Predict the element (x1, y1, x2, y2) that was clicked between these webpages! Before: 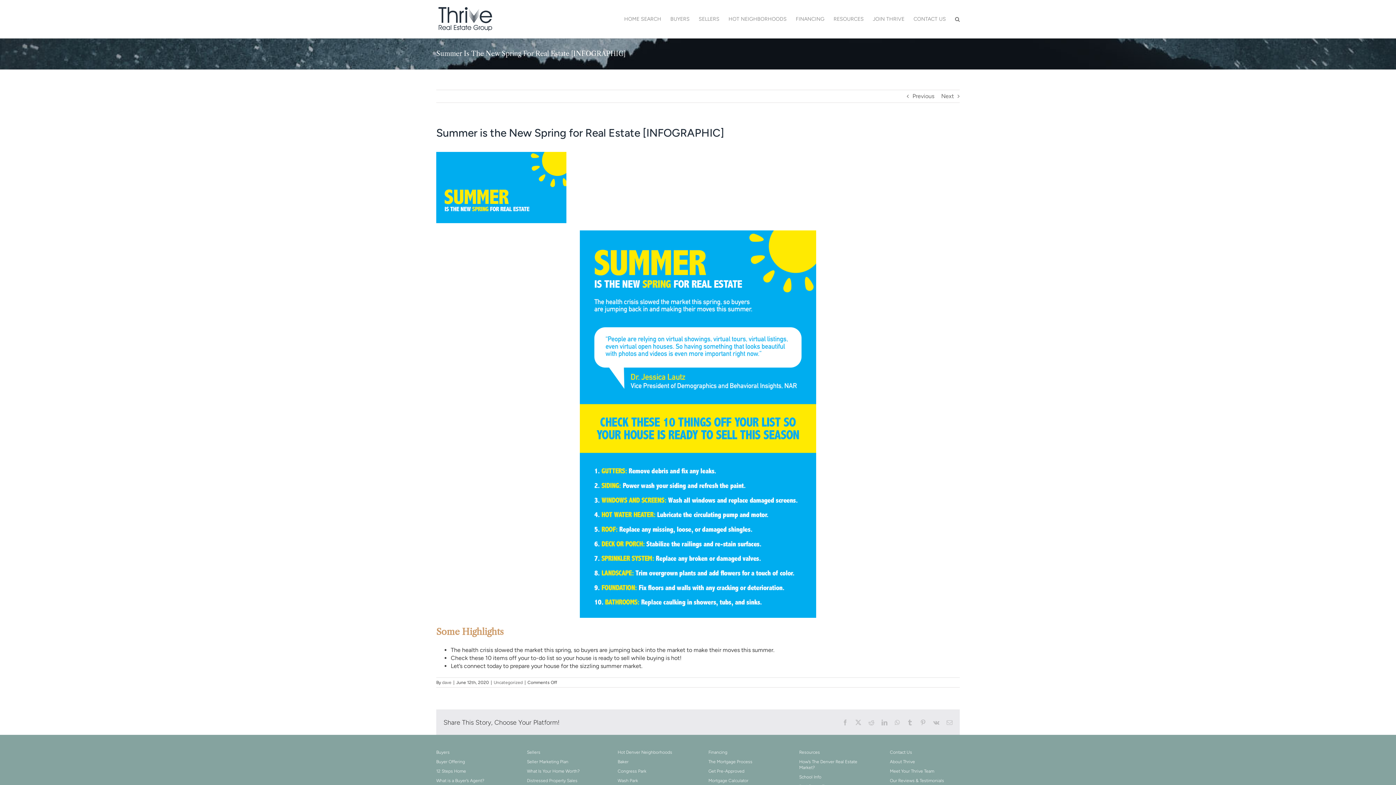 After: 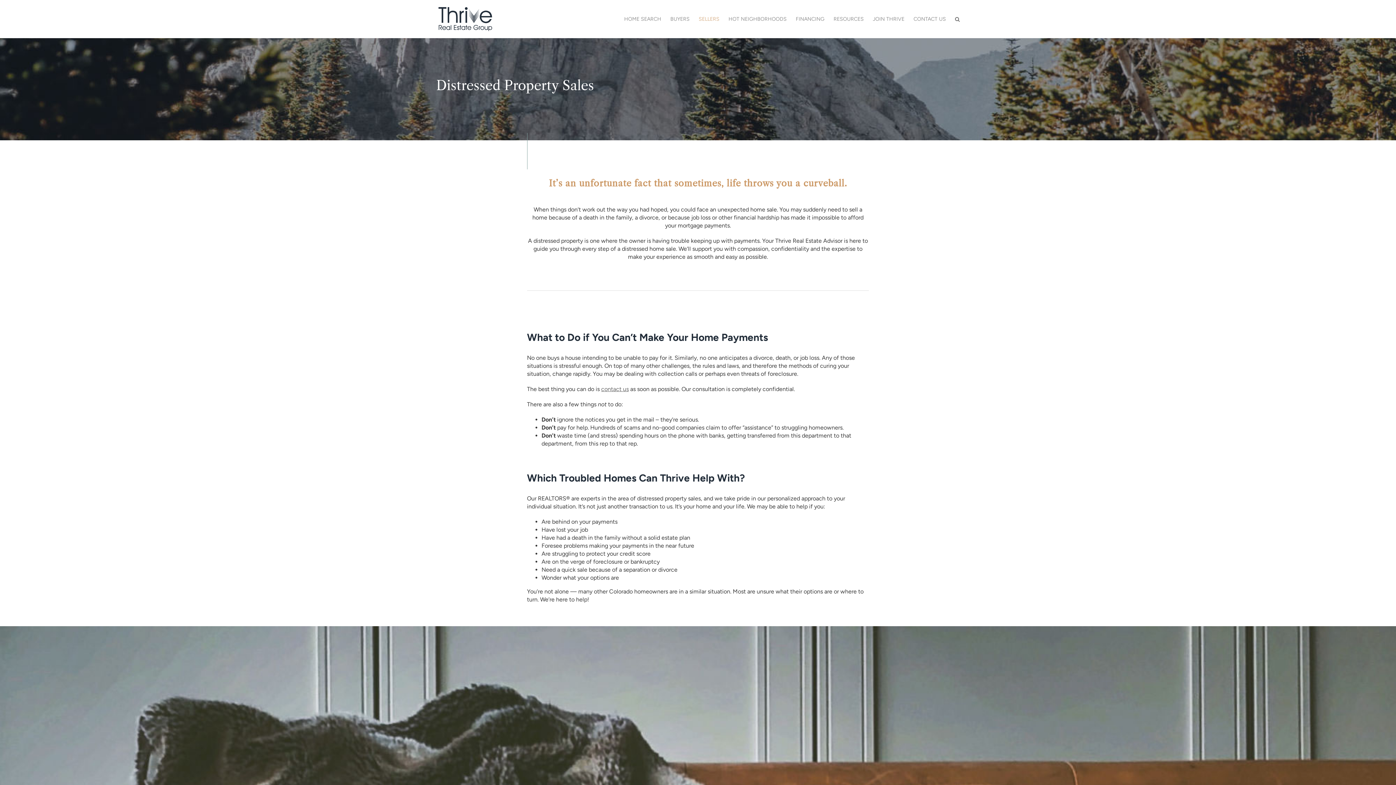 Action: label: Distressed Property Sales bbox: (527, 778, 596, 784)